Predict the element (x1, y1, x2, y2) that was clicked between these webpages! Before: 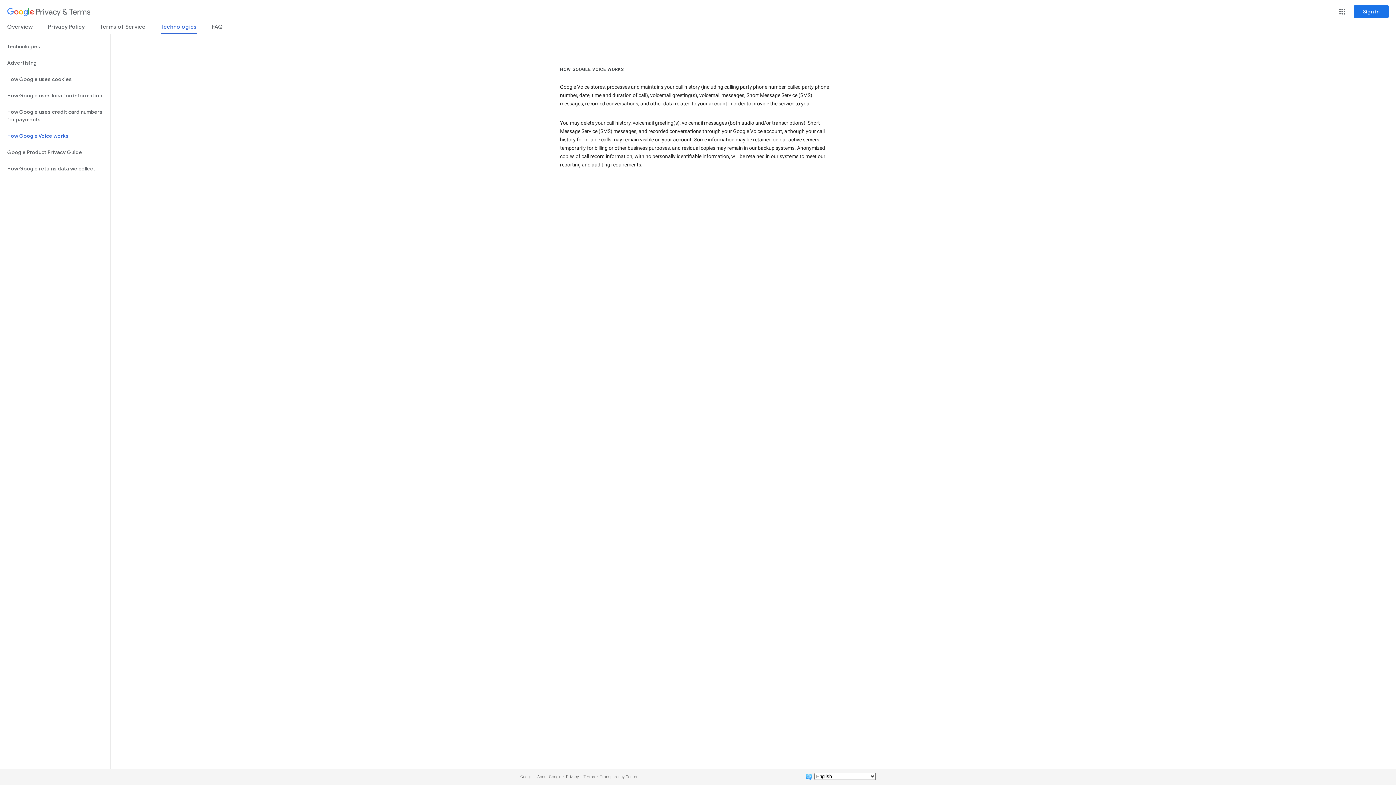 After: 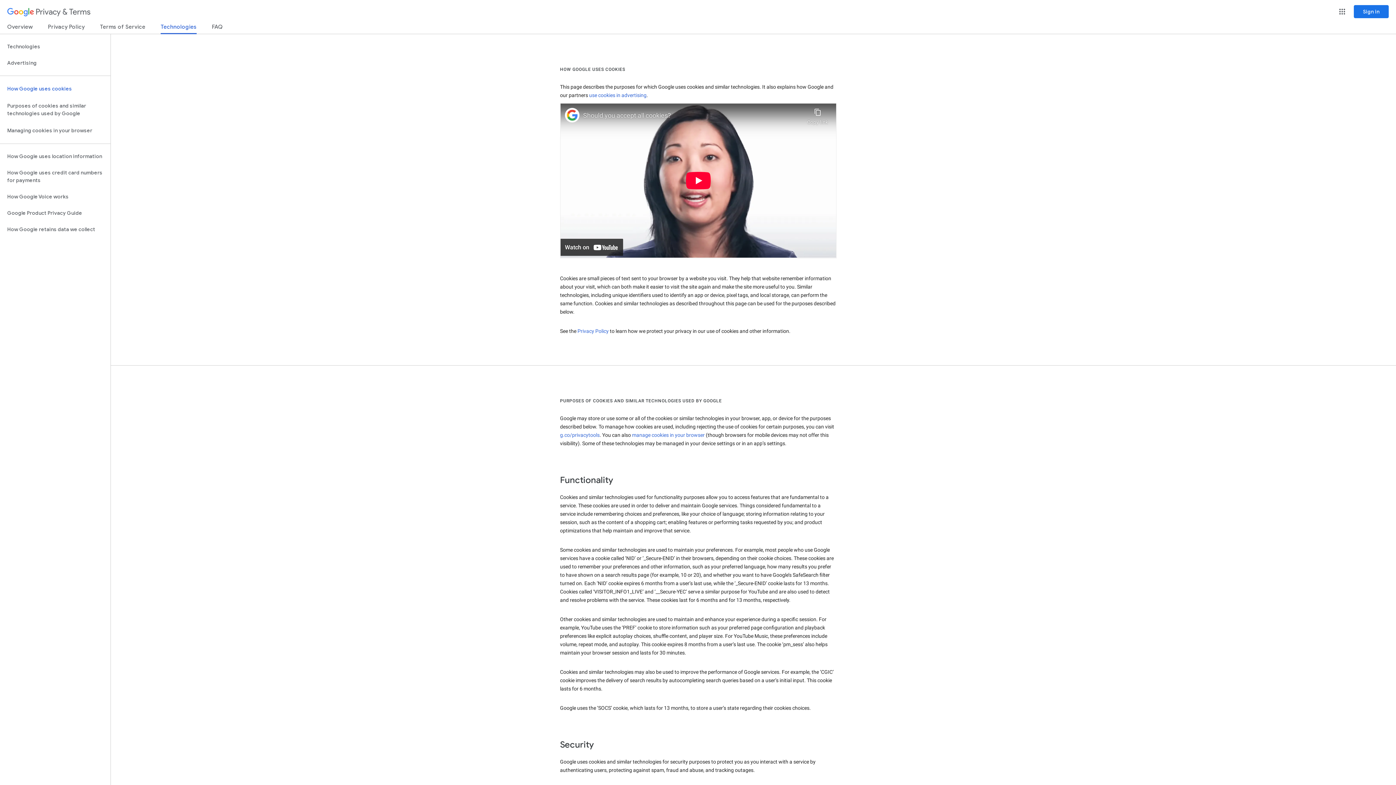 Action: bbox: (0, 71, 110, 87) label: How Google uses cookies